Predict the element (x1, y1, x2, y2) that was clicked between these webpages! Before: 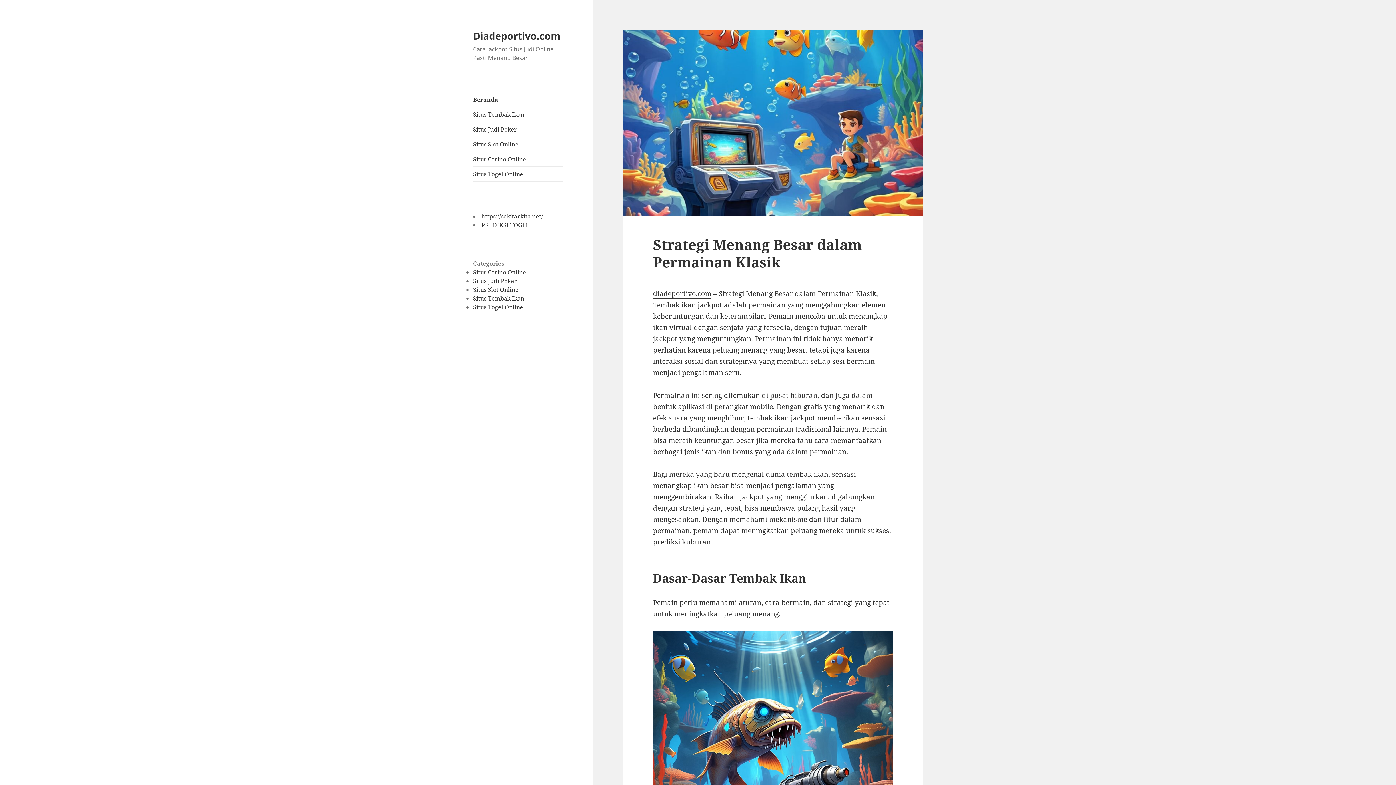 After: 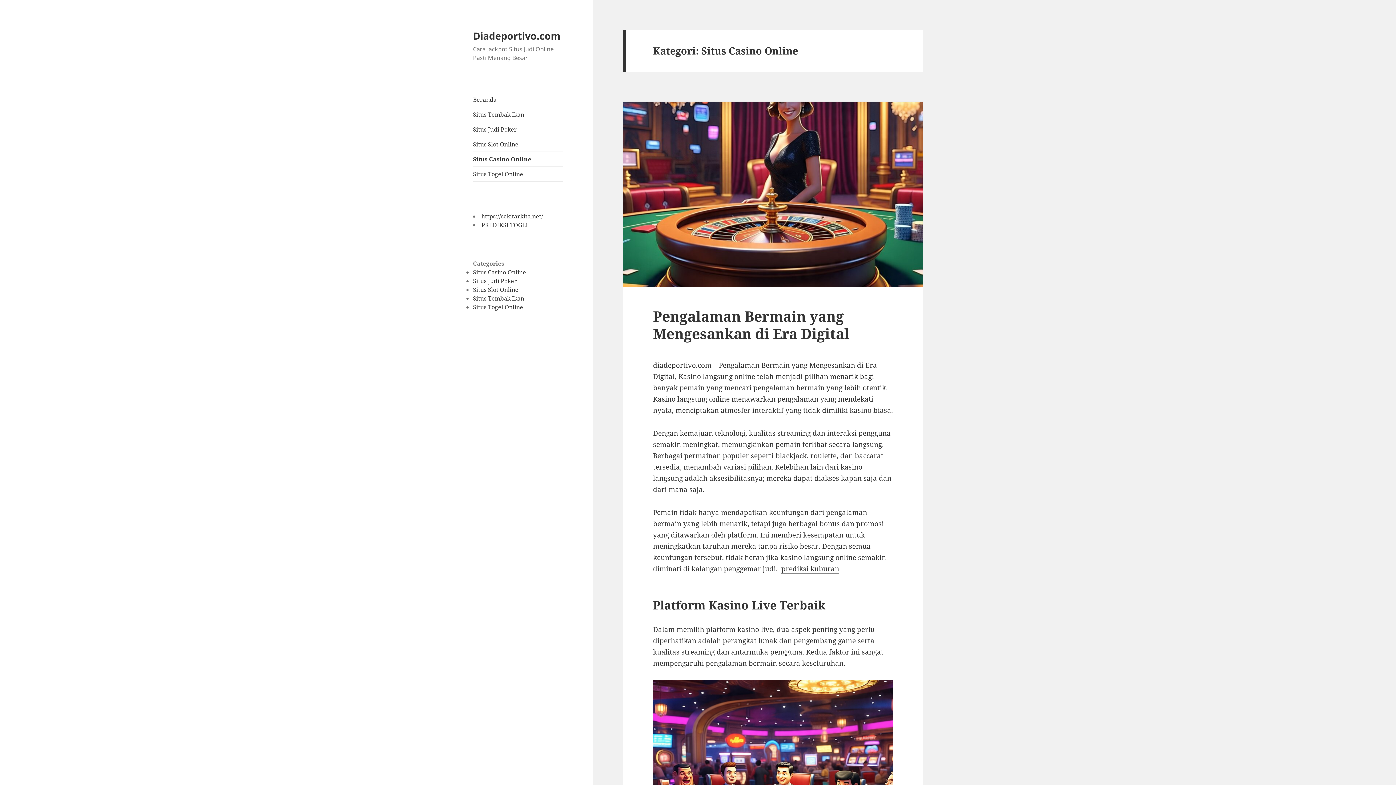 Action: bbox: (473, 152, 563, 166) label: Situs Casino Online